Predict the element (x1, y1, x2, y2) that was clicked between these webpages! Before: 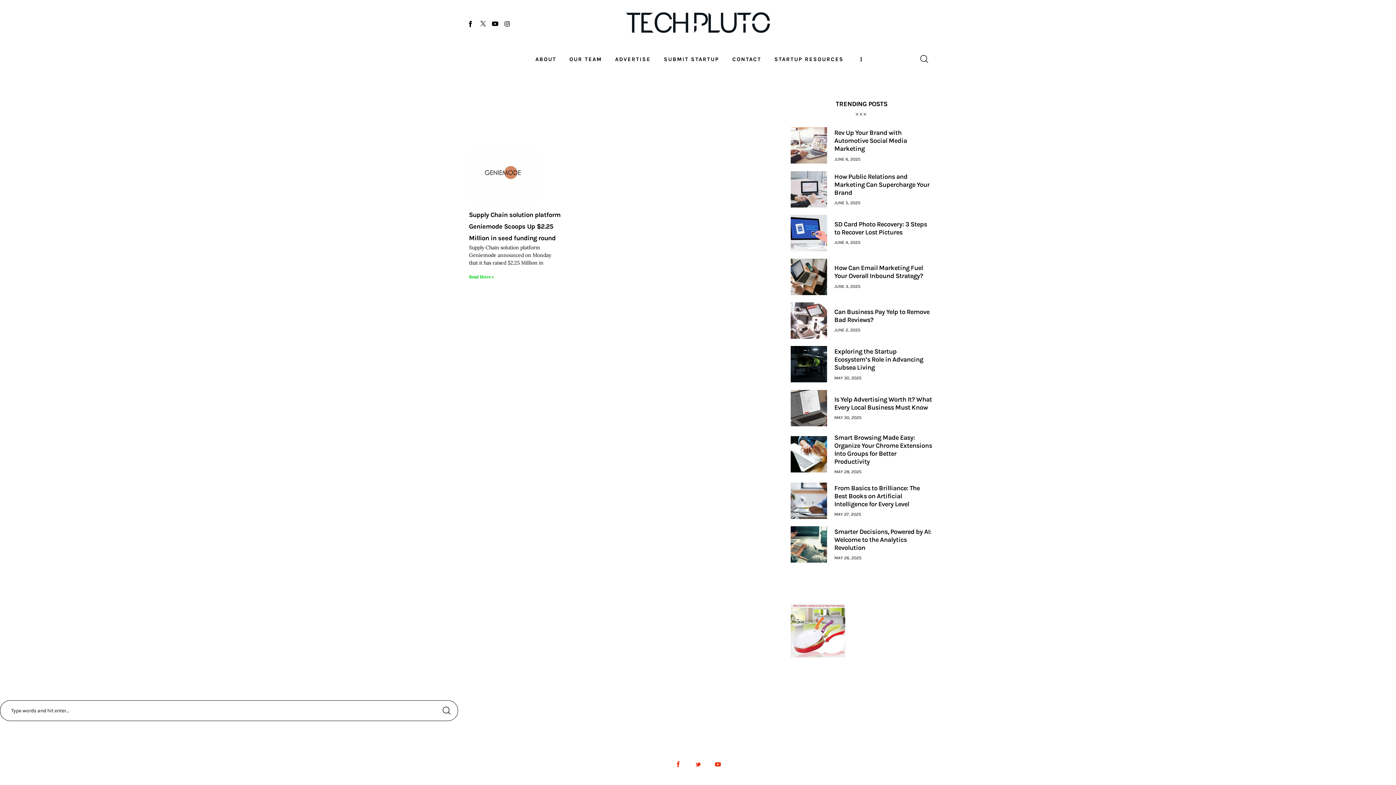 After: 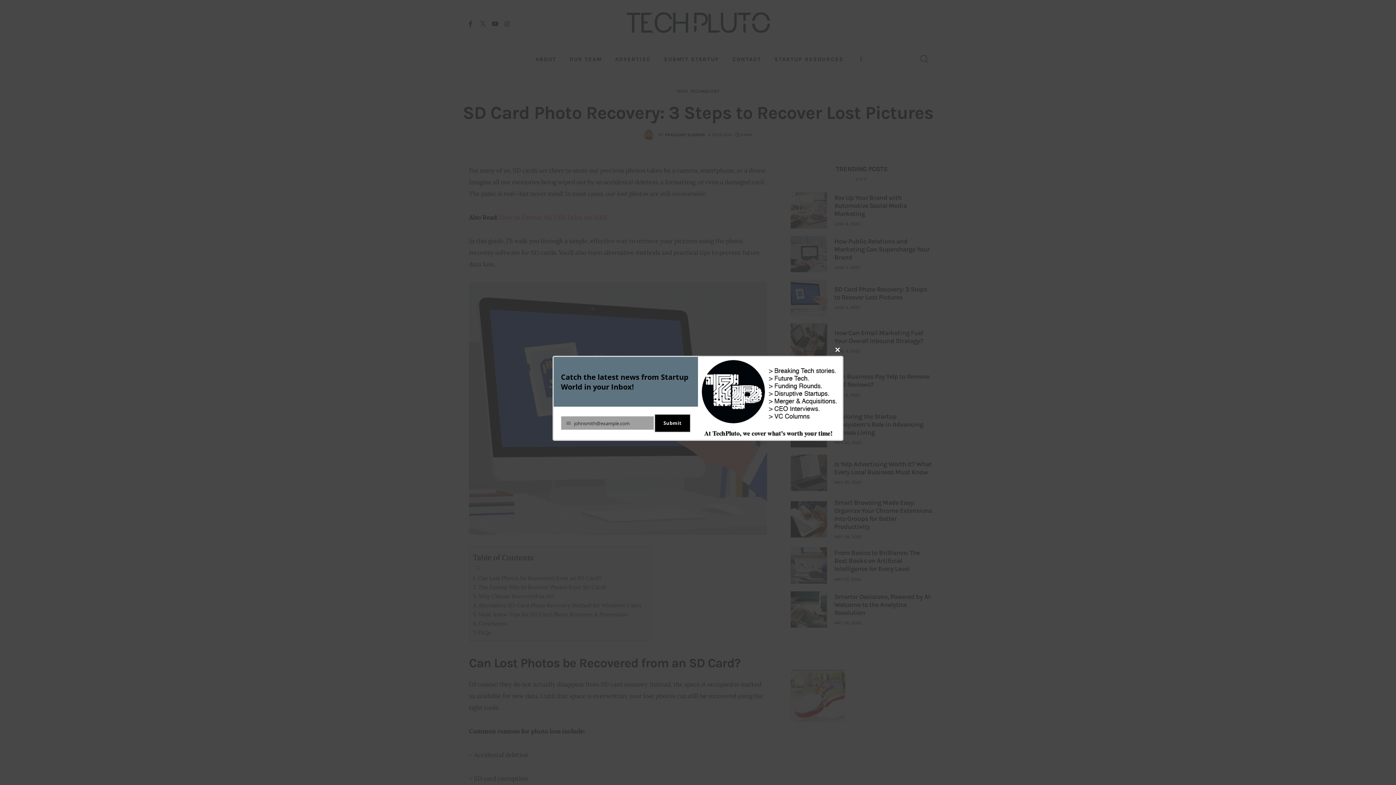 Action: bbox: (790, 214, 827, 251)